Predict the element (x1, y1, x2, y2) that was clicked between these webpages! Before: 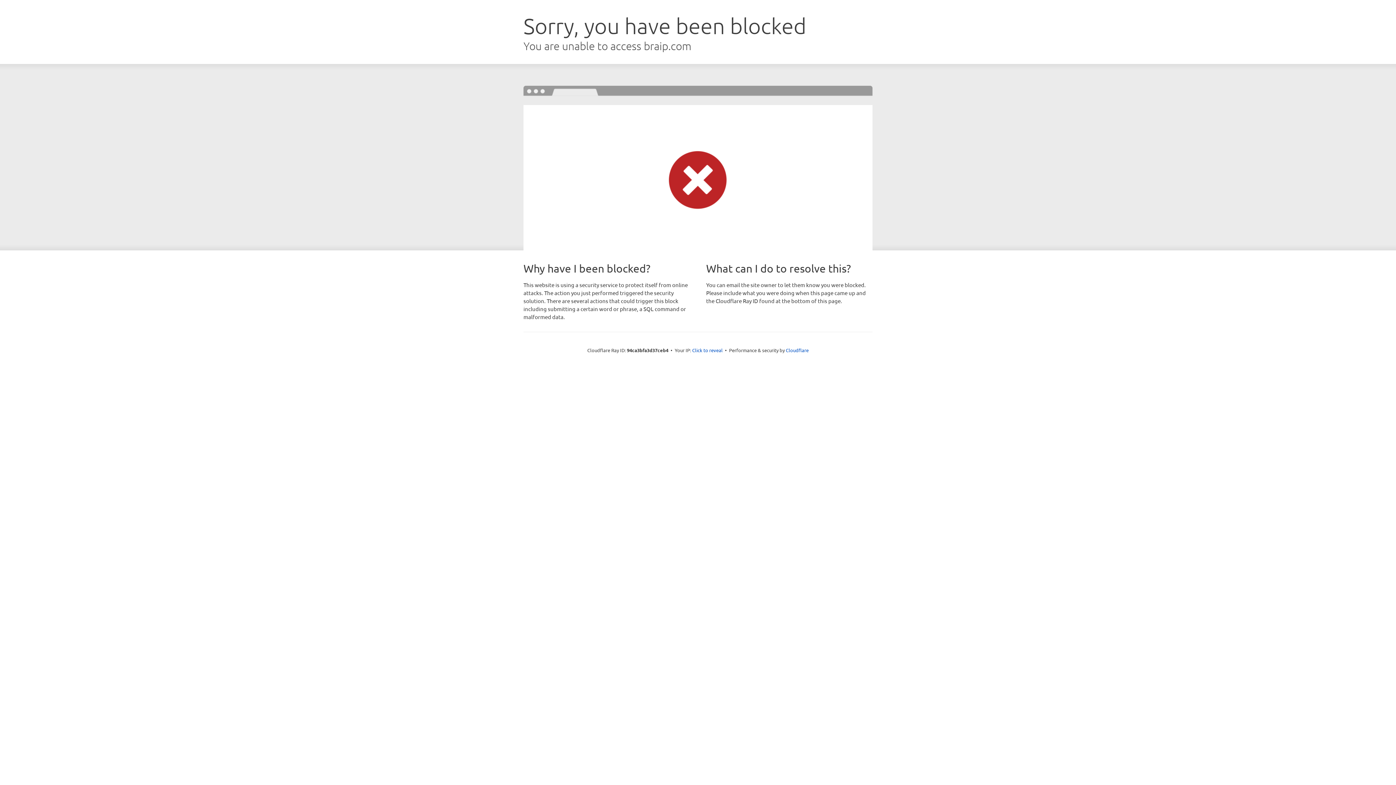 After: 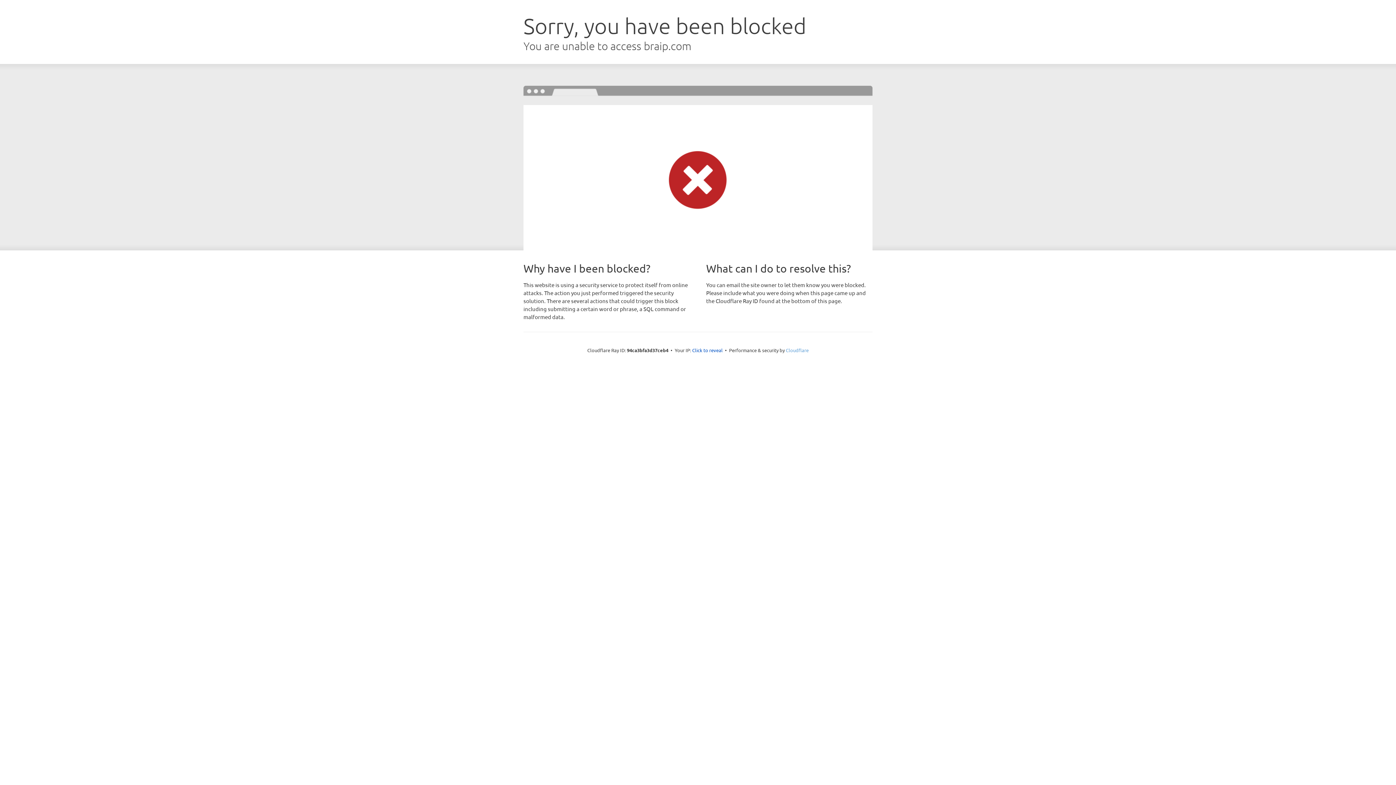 Action: label: Cloudflare bbox: (786, 347, 808, 353)